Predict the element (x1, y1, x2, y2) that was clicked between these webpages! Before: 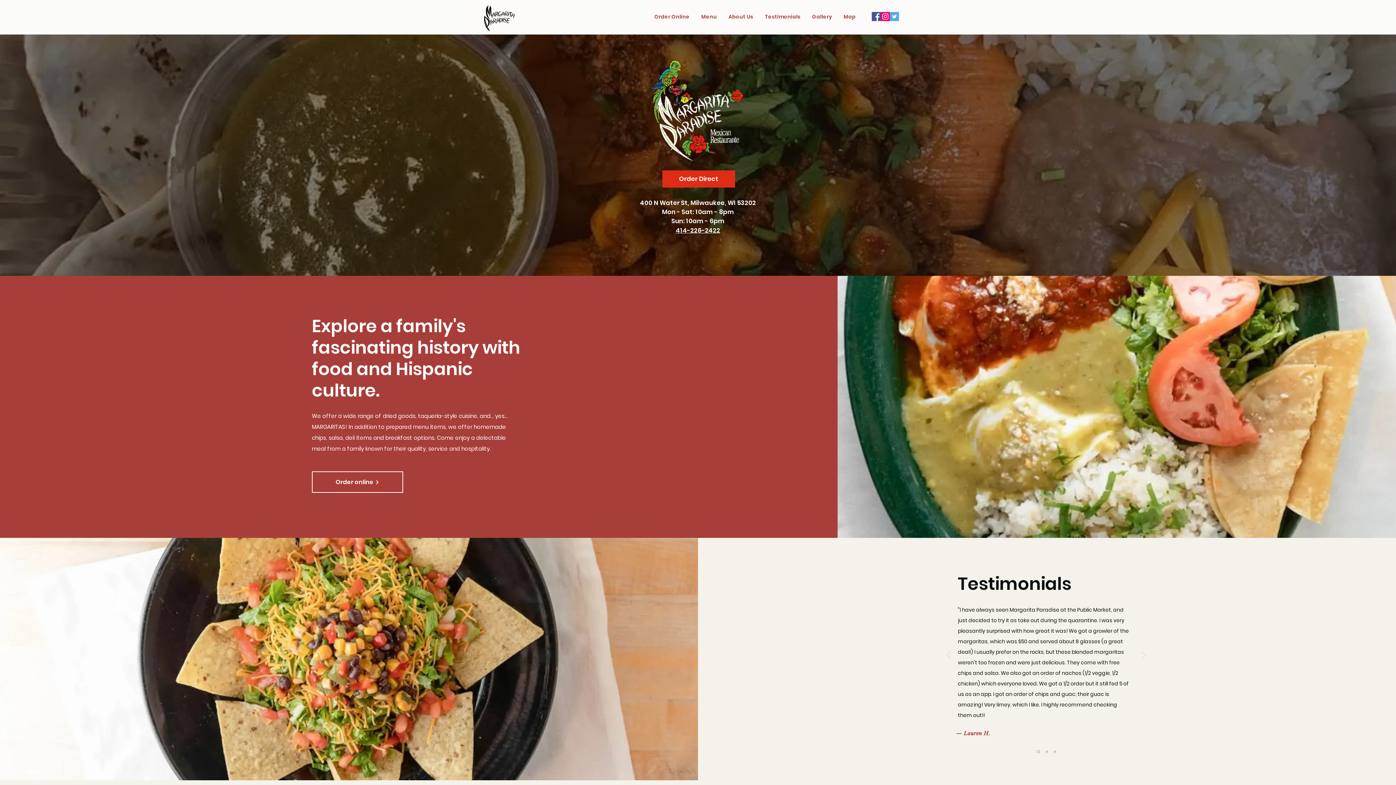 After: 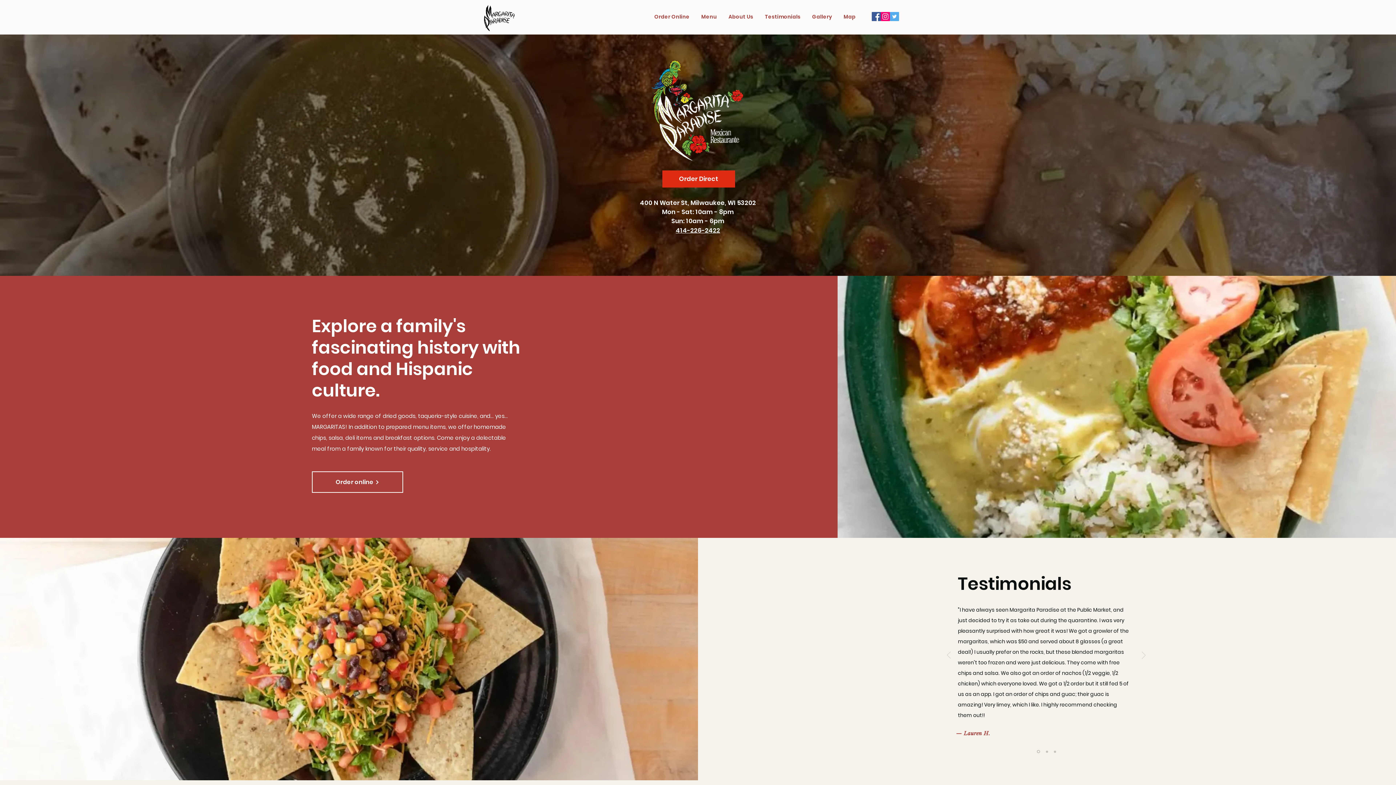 Action: label: Copy of Copy of Slide  1 bbox: (1046, 750, 1048, 753)